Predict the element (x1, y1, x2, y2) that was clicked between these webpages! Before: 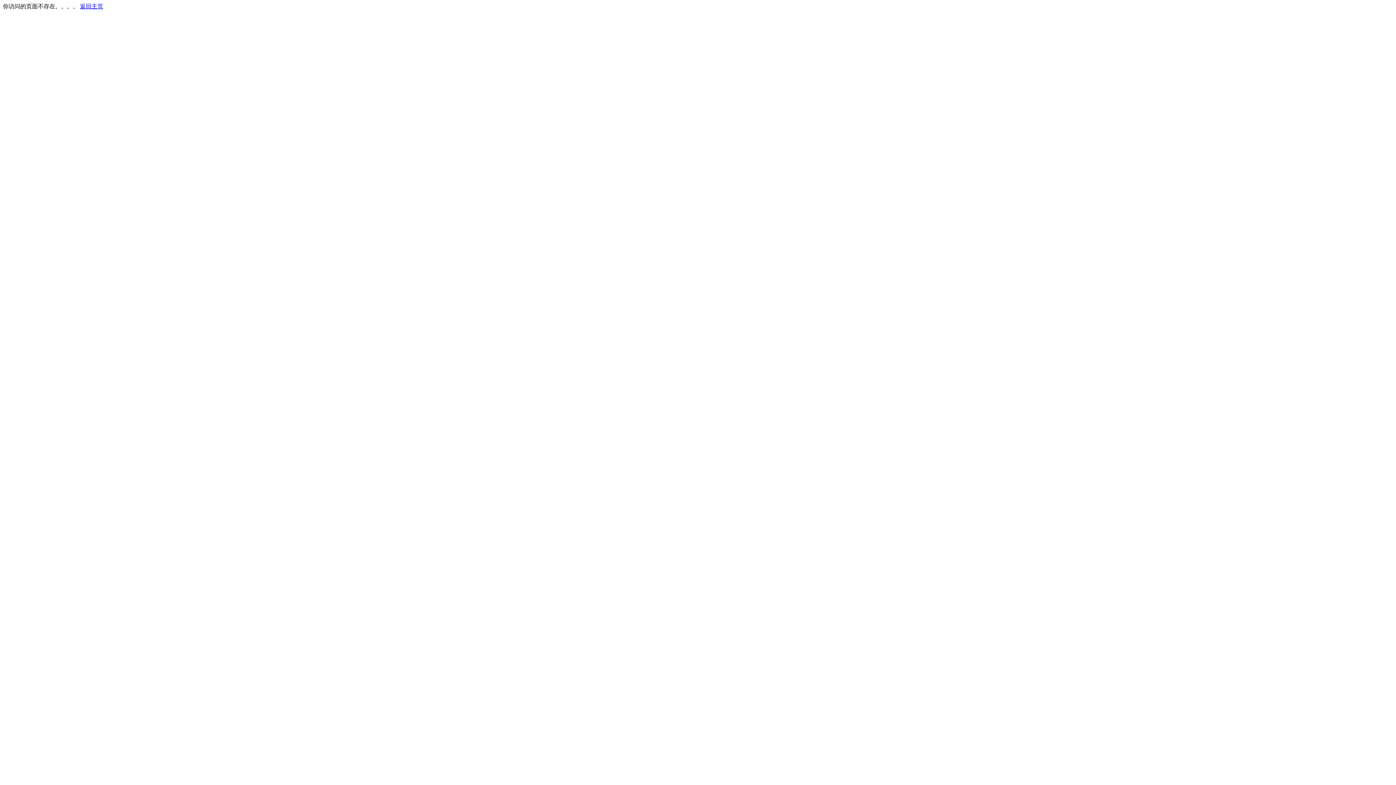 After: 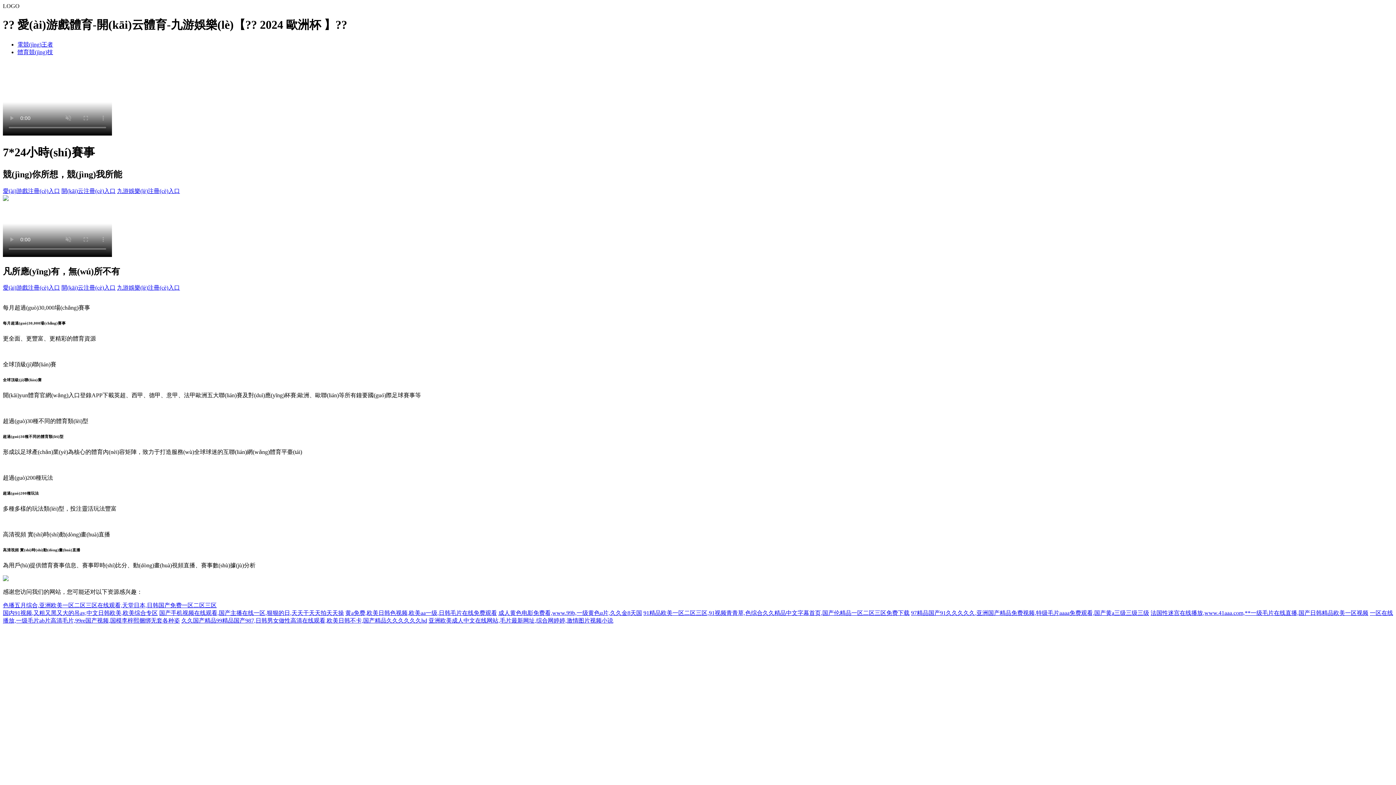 Action: label: 返回主页 bbox: (80, 3, 103, 9)